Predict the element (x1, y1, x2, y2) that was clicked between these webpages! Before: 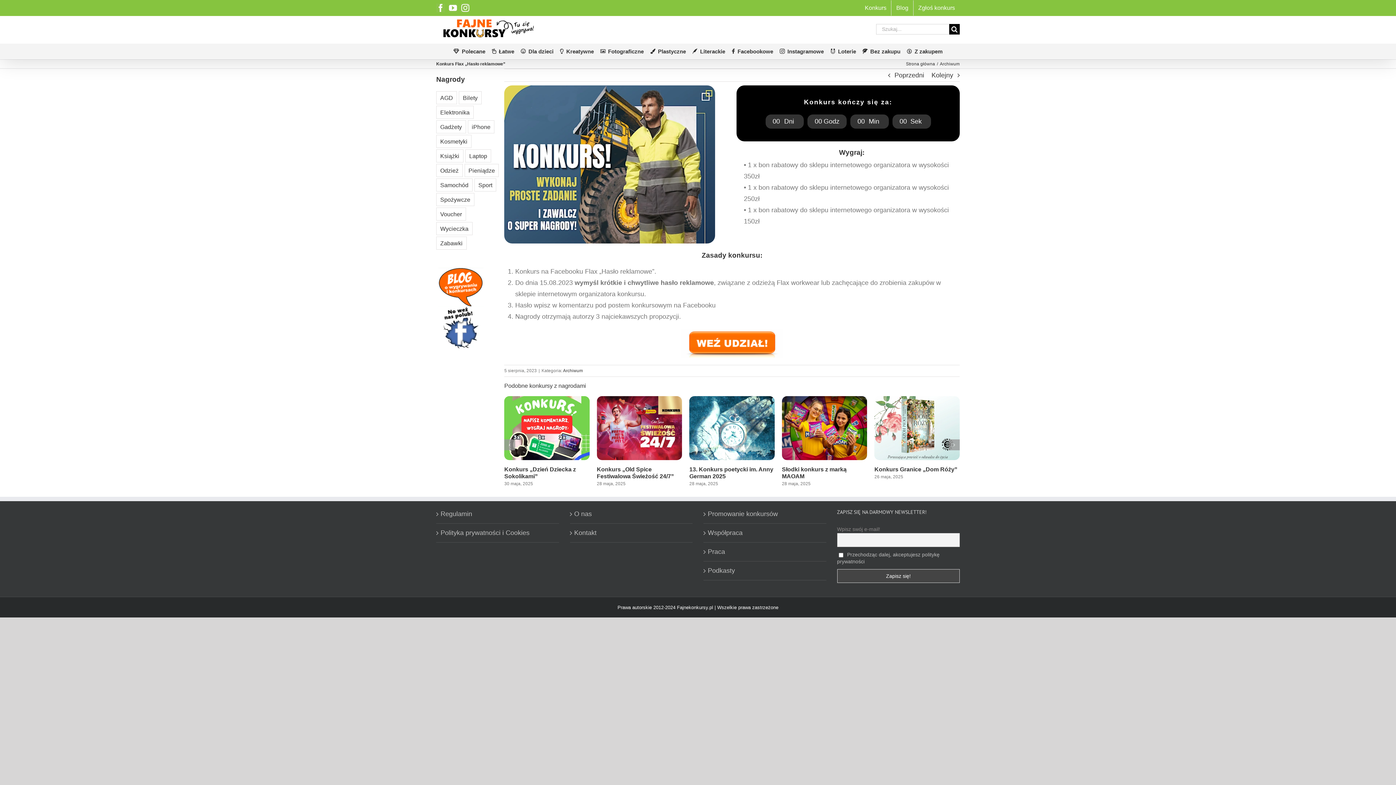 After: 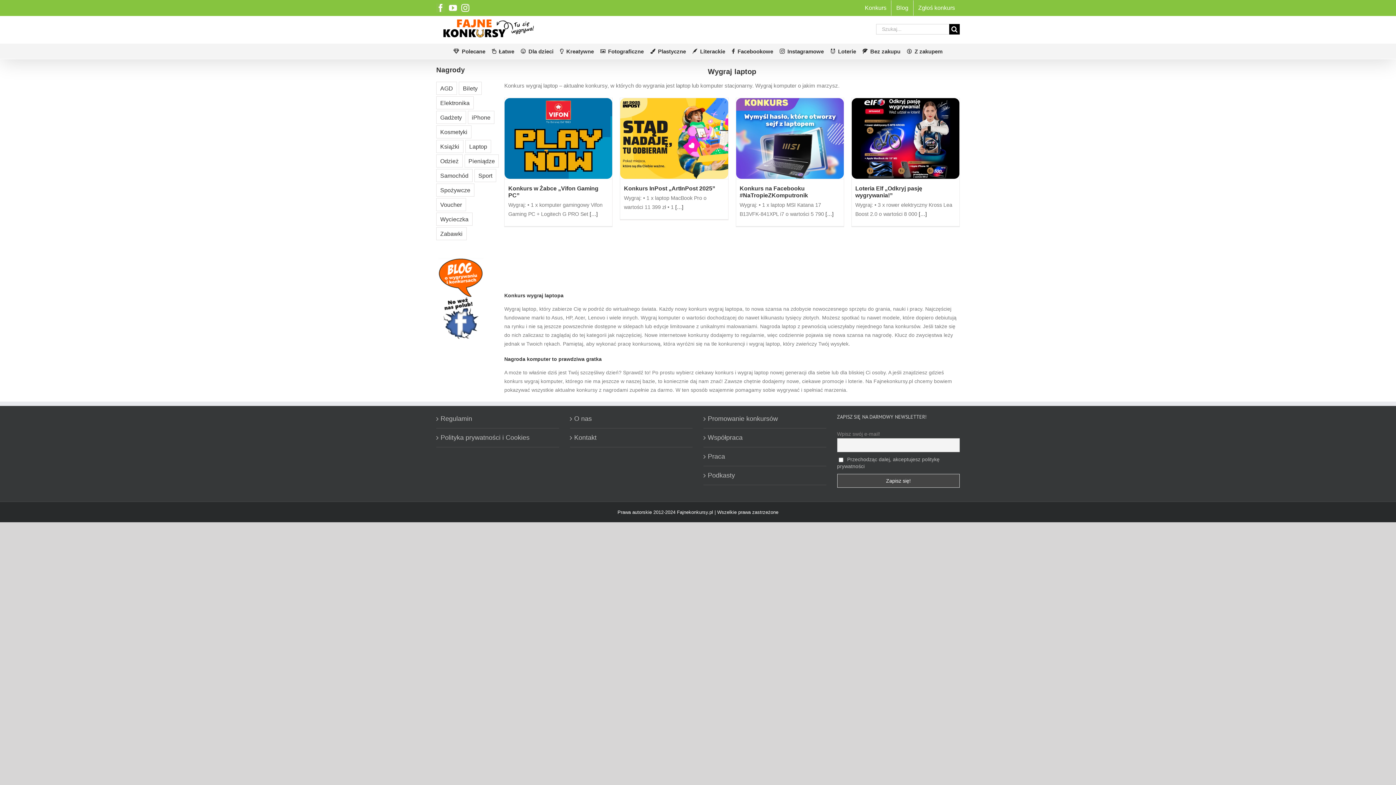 Action: label: Laptop (4 elementy) bbox: (465, 149, 491, 162)